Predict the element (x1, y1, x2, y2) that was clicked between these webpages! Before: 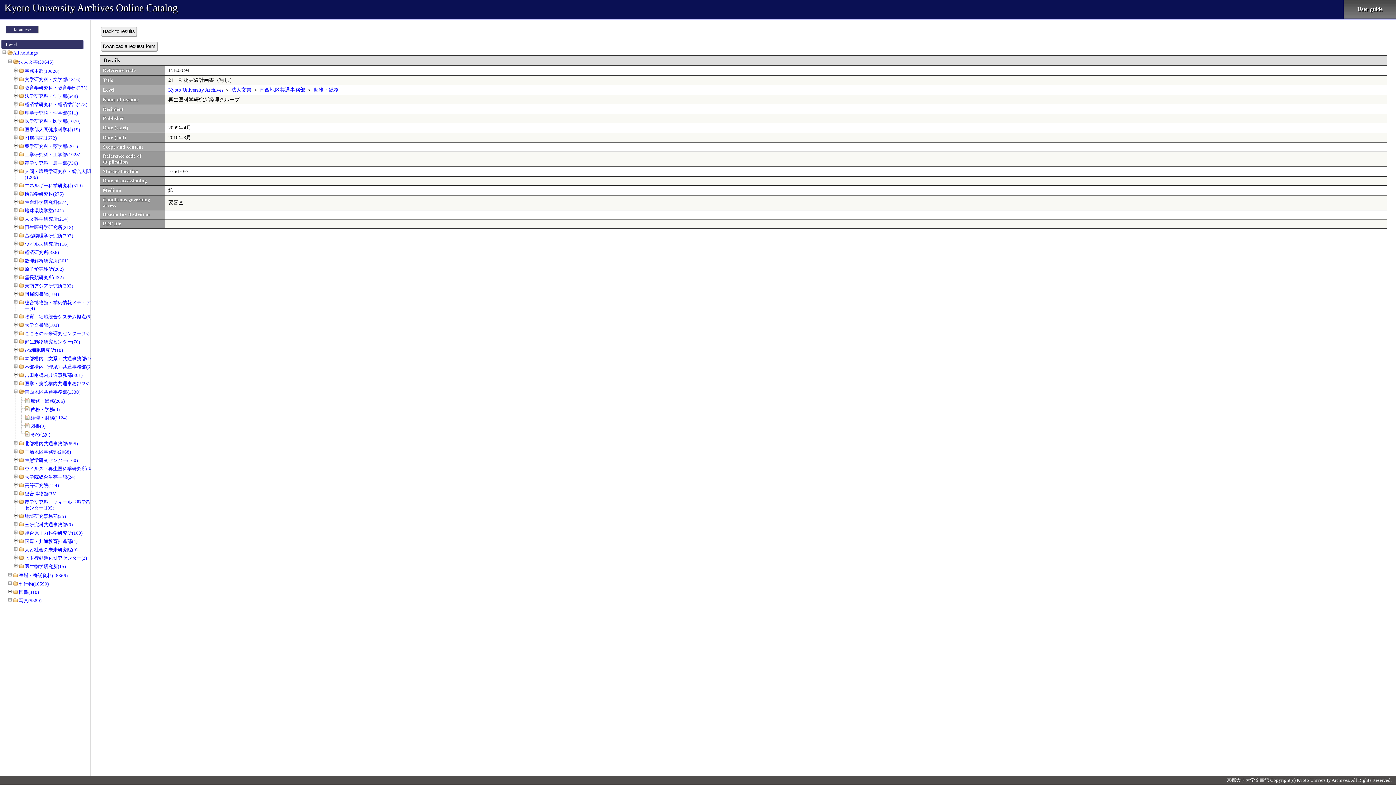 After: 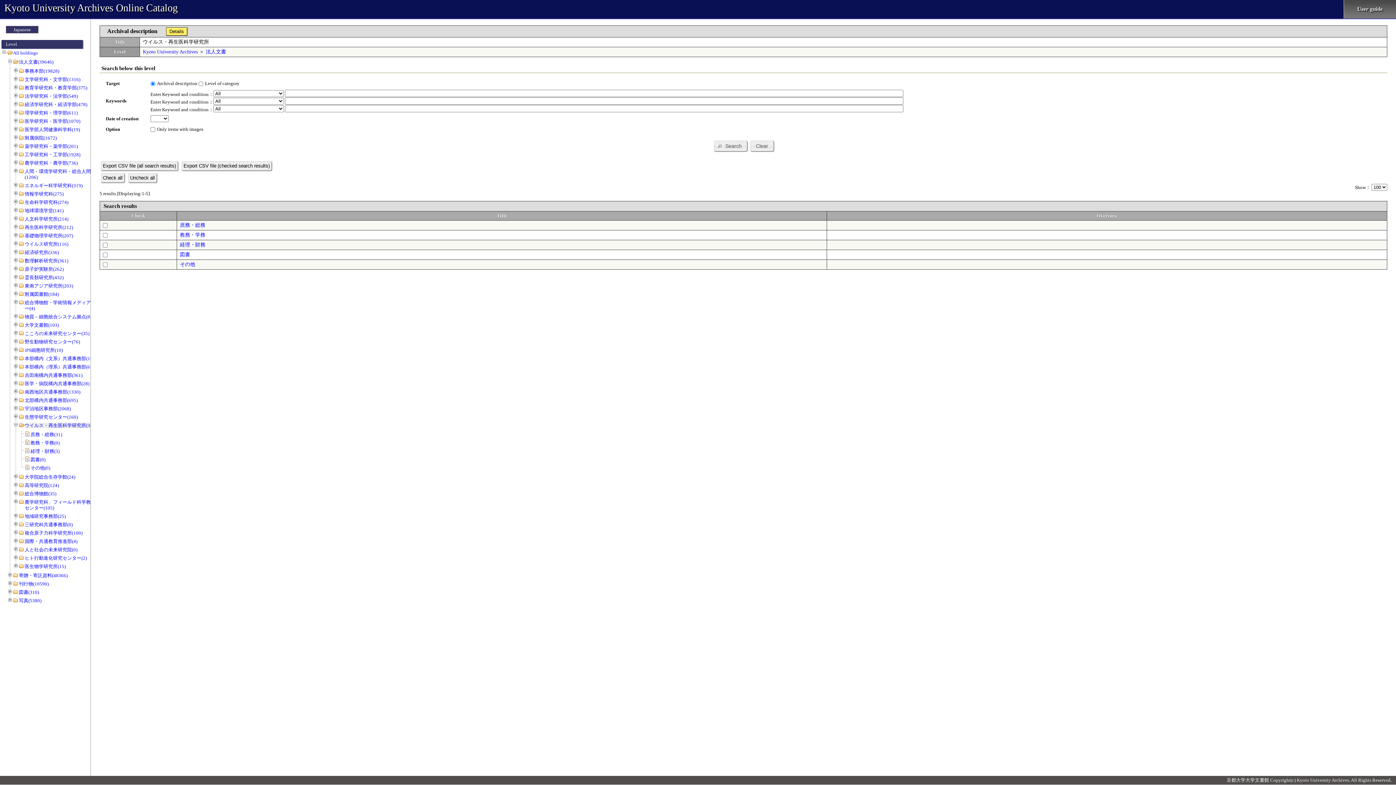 Action: bbox: (24, 466, 94, 471) label: ウイルス・再生医科学研究所(34)